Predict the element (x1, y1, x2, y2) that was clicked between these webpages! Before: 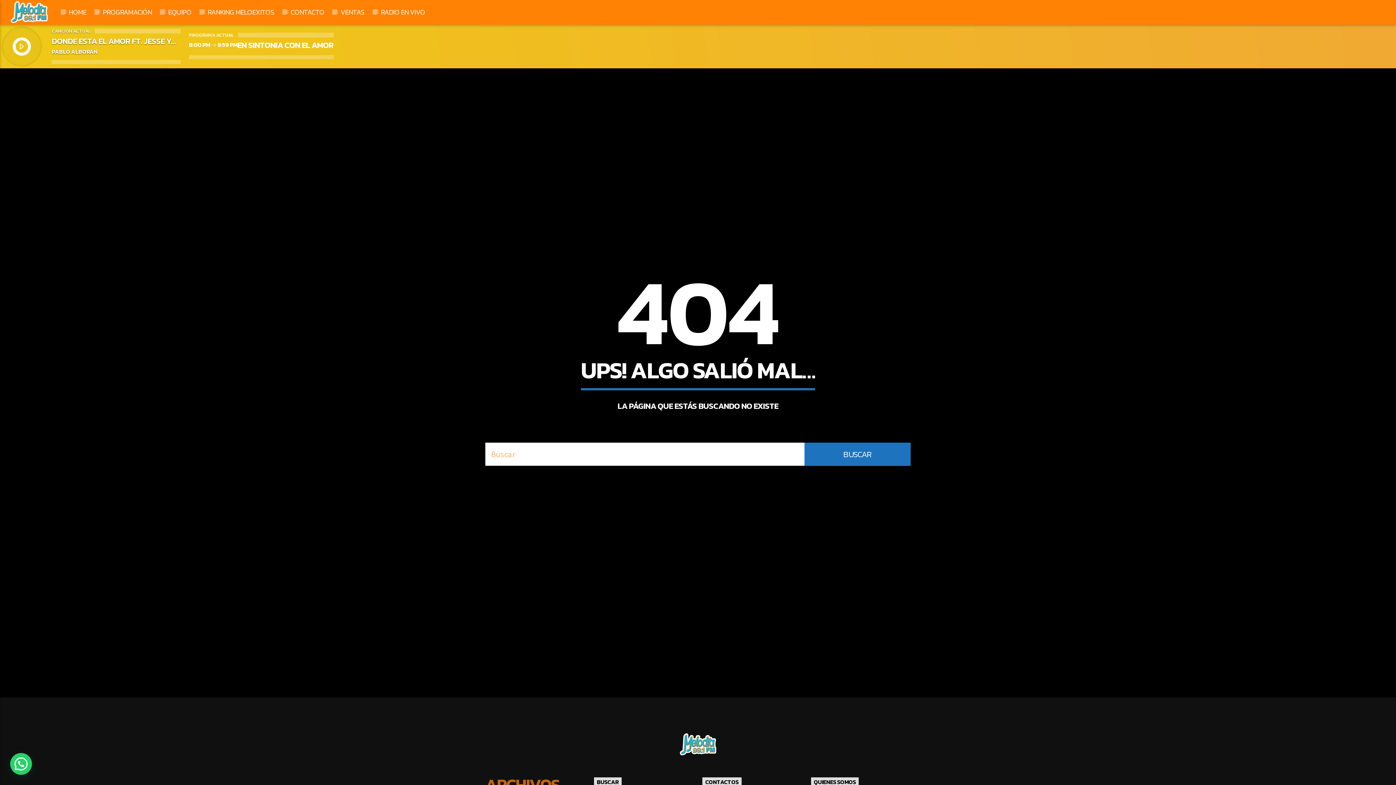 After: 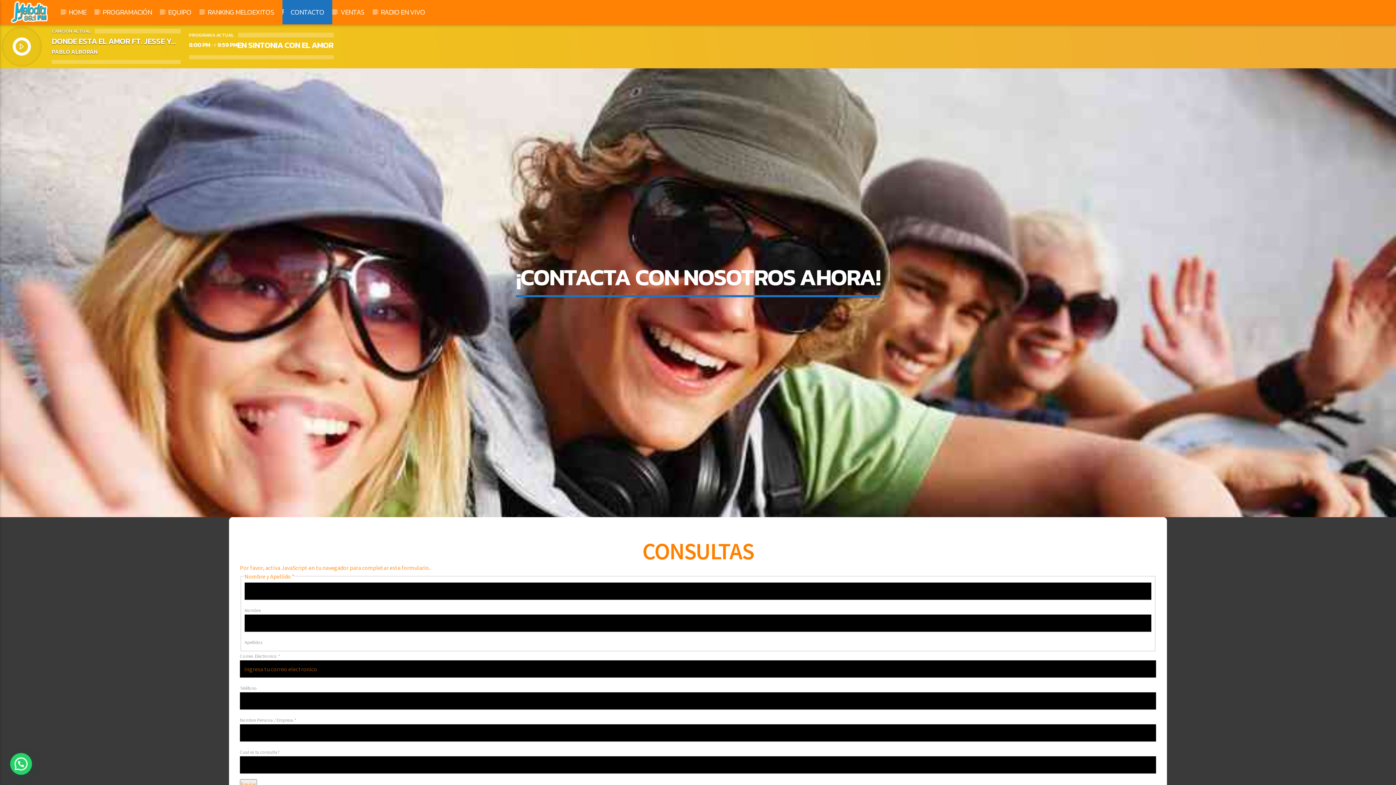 Action: label: CONTACTO bbox: (282, 0, 332, 24)